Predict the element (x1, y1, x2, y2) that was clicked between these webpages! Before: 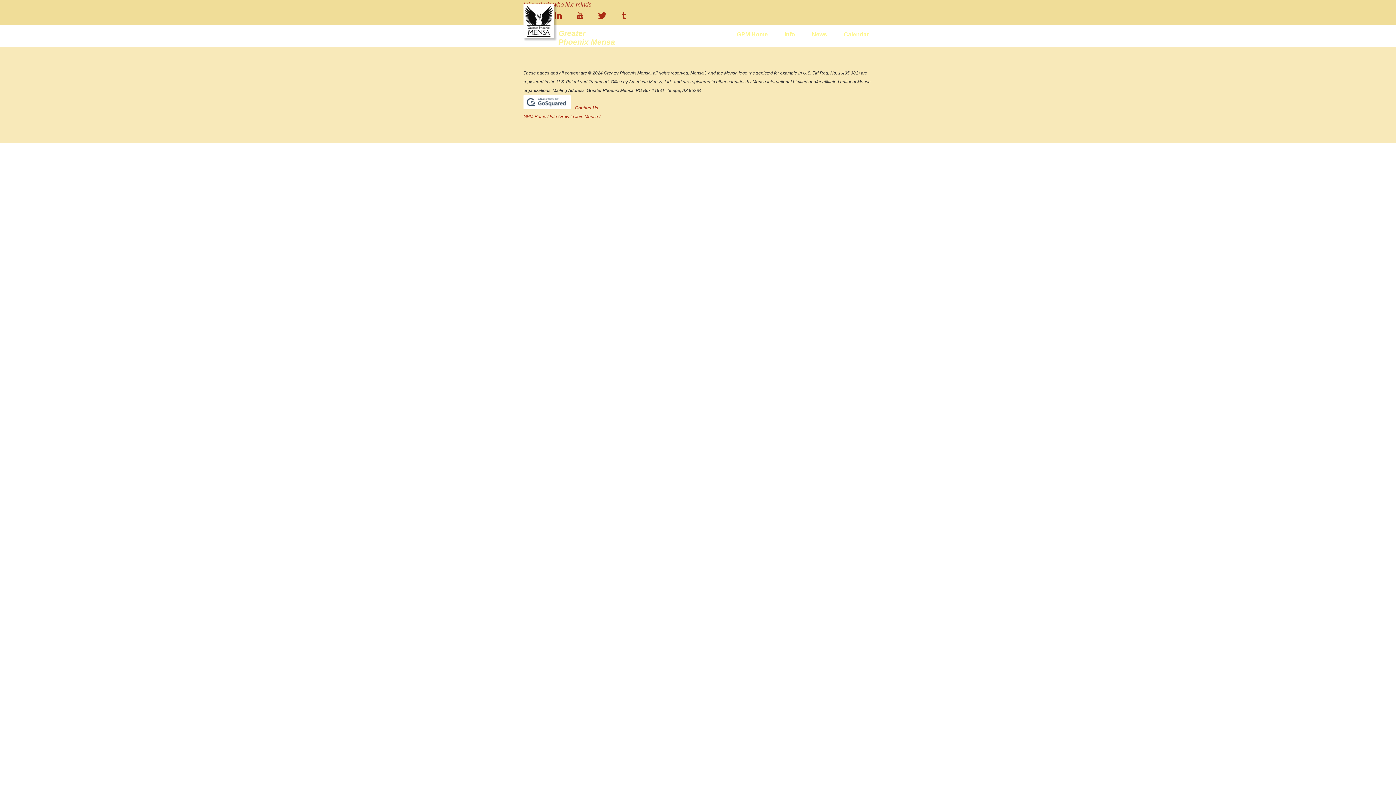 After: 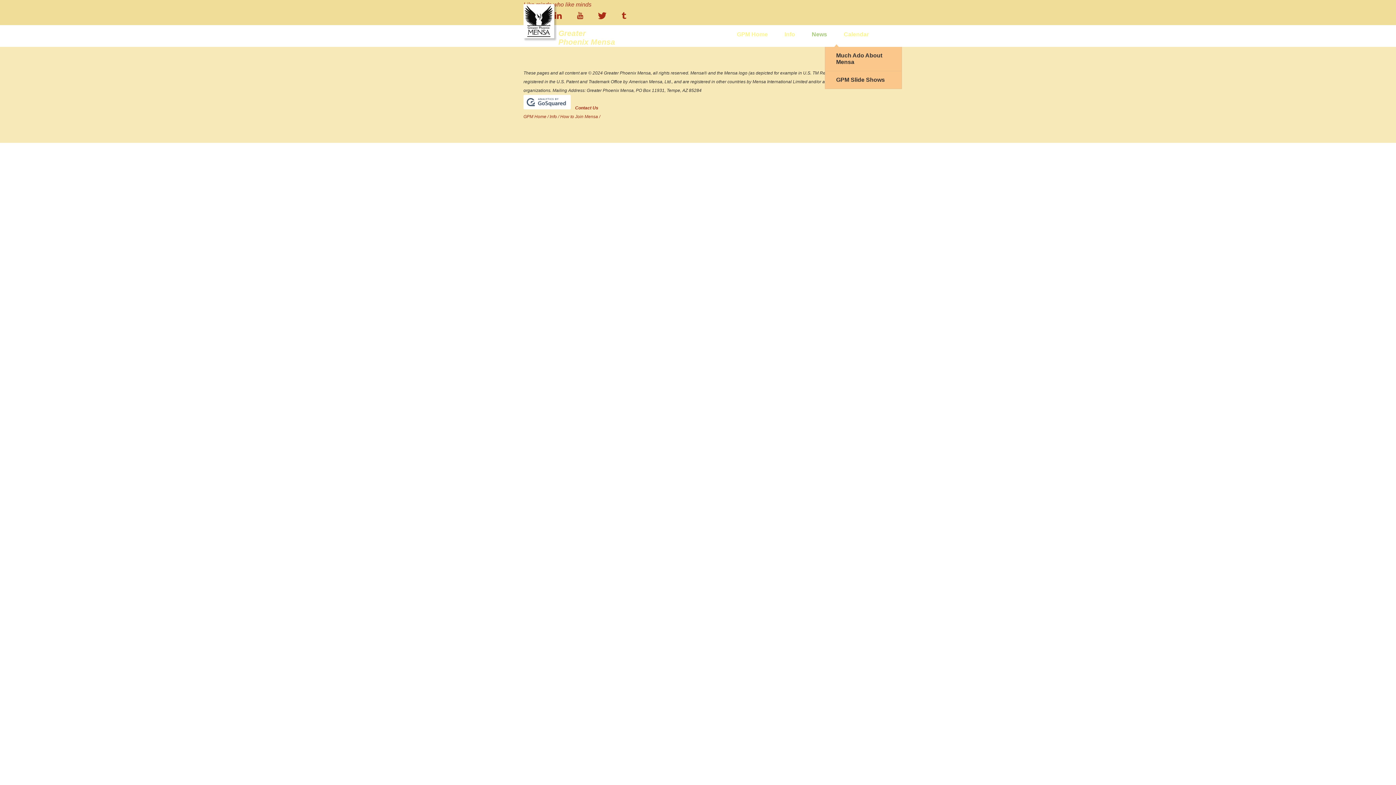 Action: label: News bbox: (812, 29, 830, 39)